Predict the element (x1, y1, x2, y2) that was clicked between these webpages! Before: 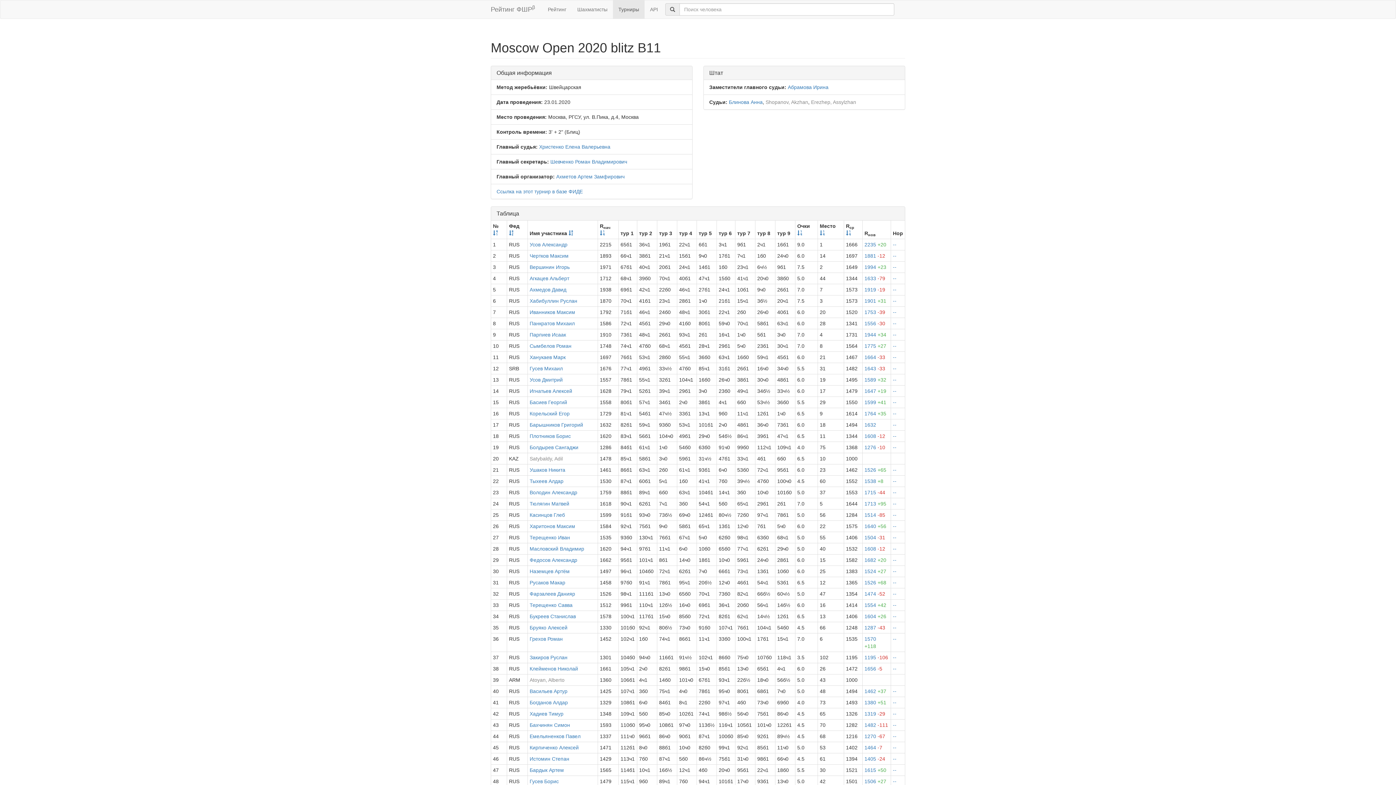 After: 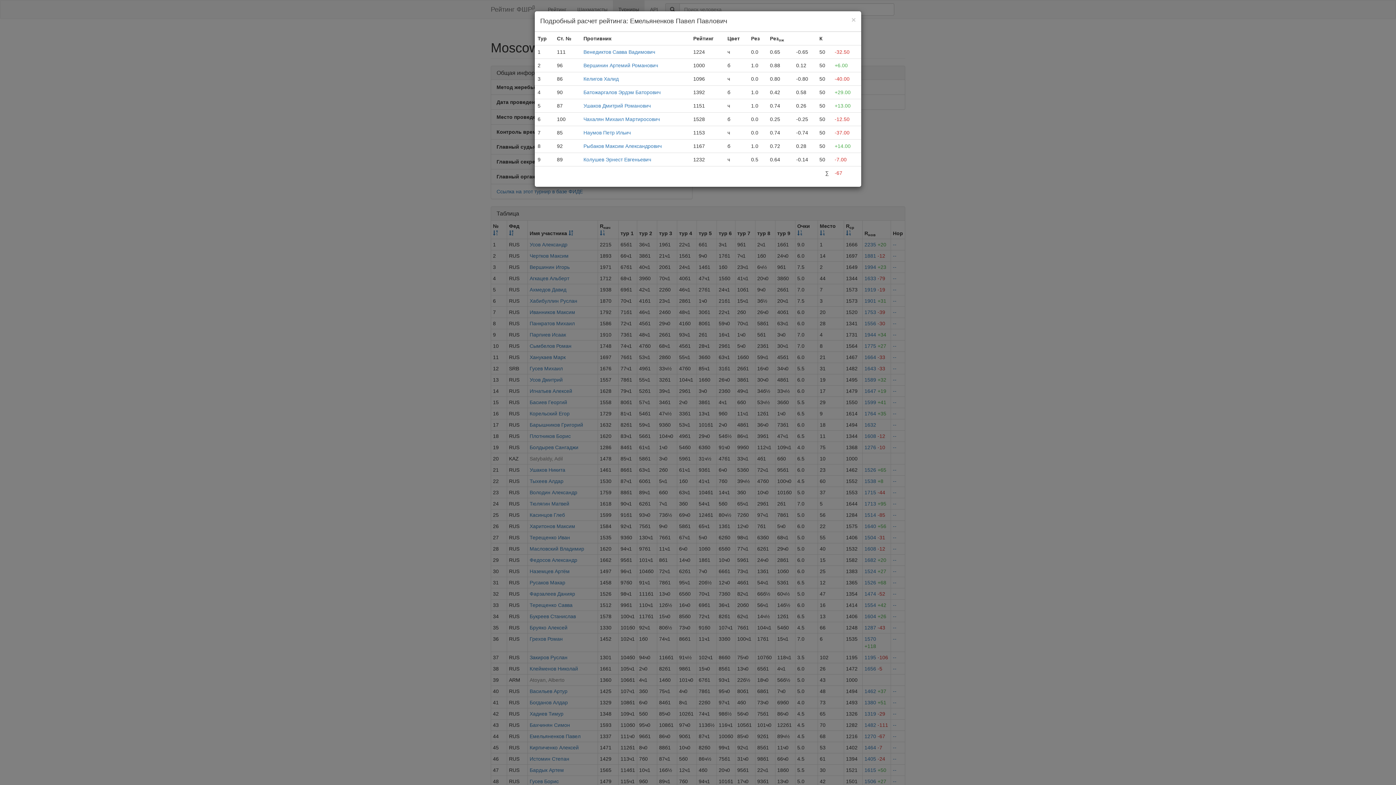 Action: bbox: (864, 733, 885, 739) label: 1270 -67